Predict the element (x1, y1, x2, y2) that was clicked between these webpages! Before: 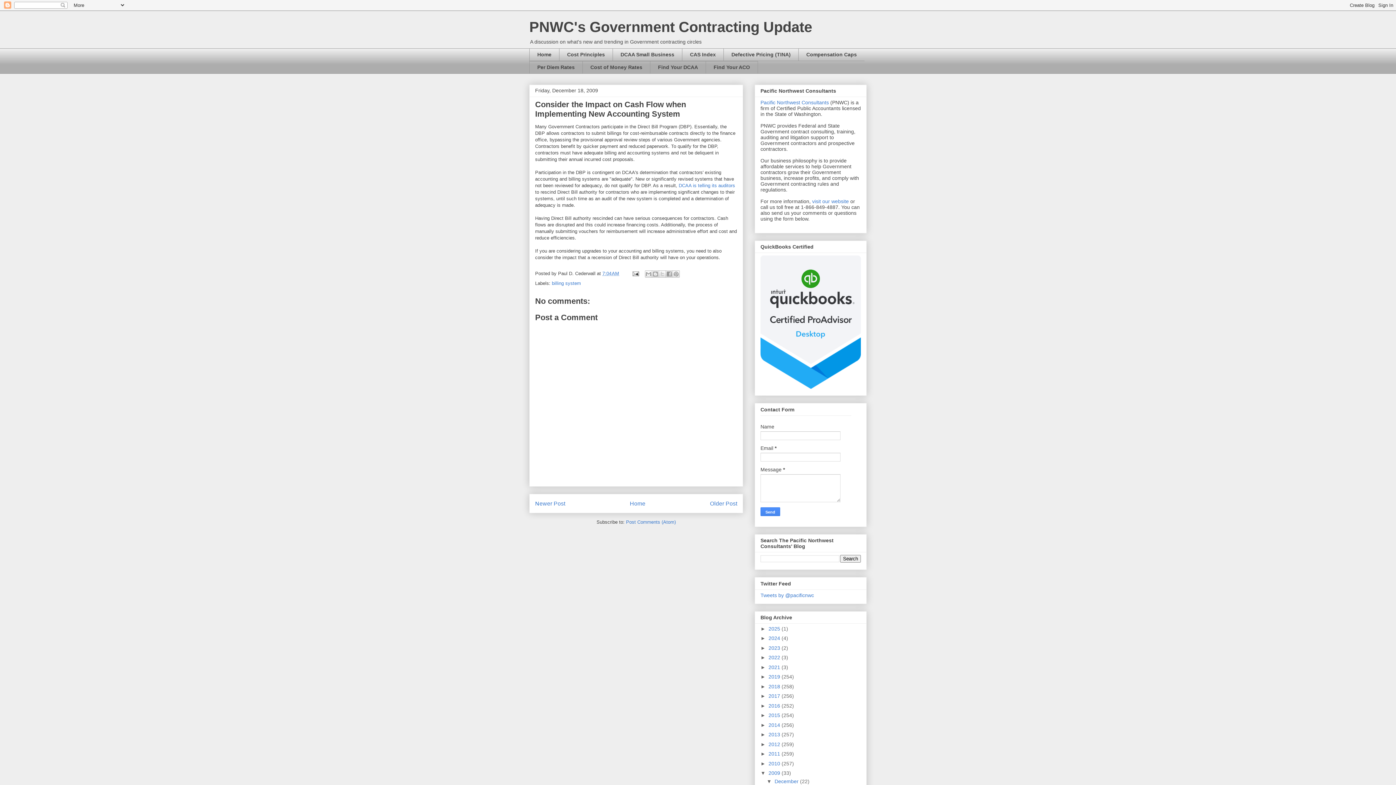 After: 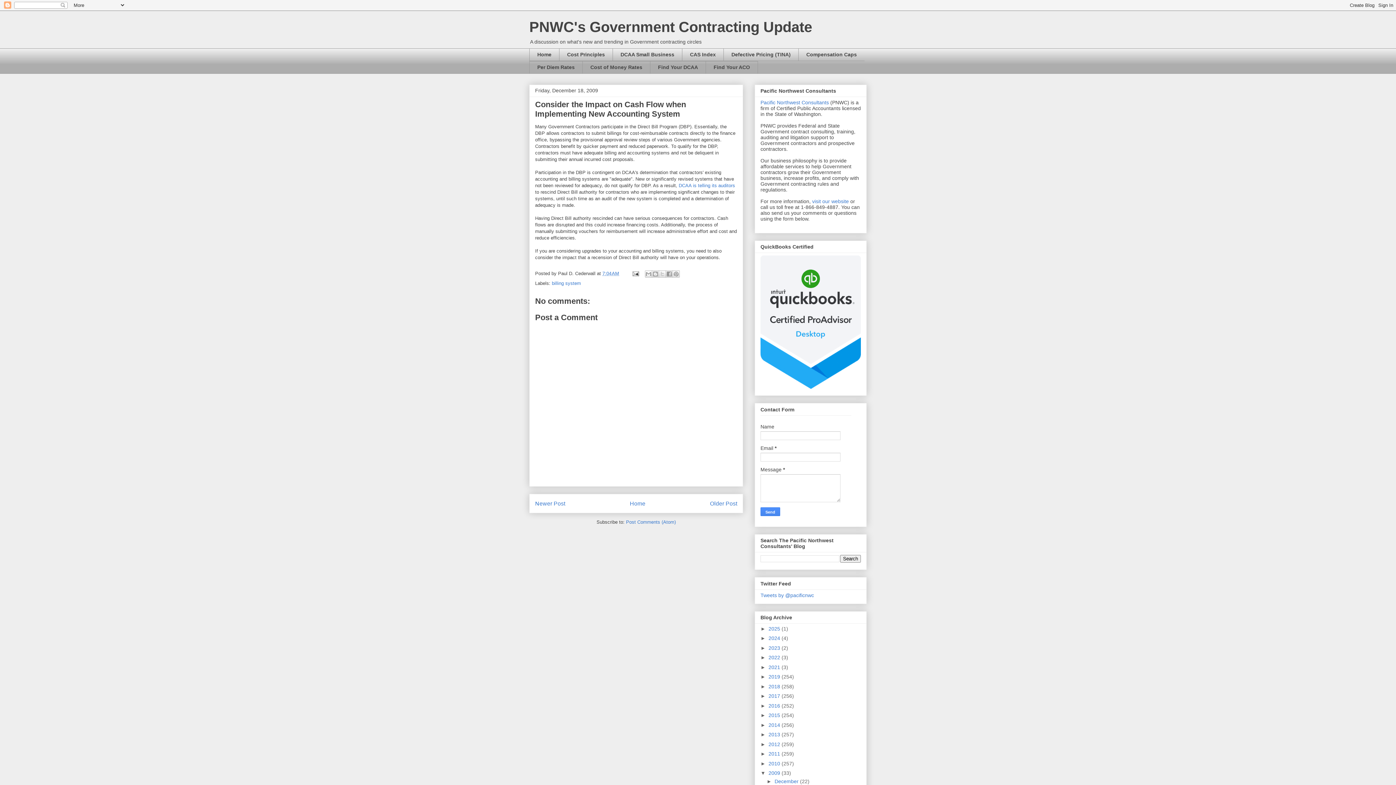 Action: bbox: (766, 779, 774, 784) label: ▼  